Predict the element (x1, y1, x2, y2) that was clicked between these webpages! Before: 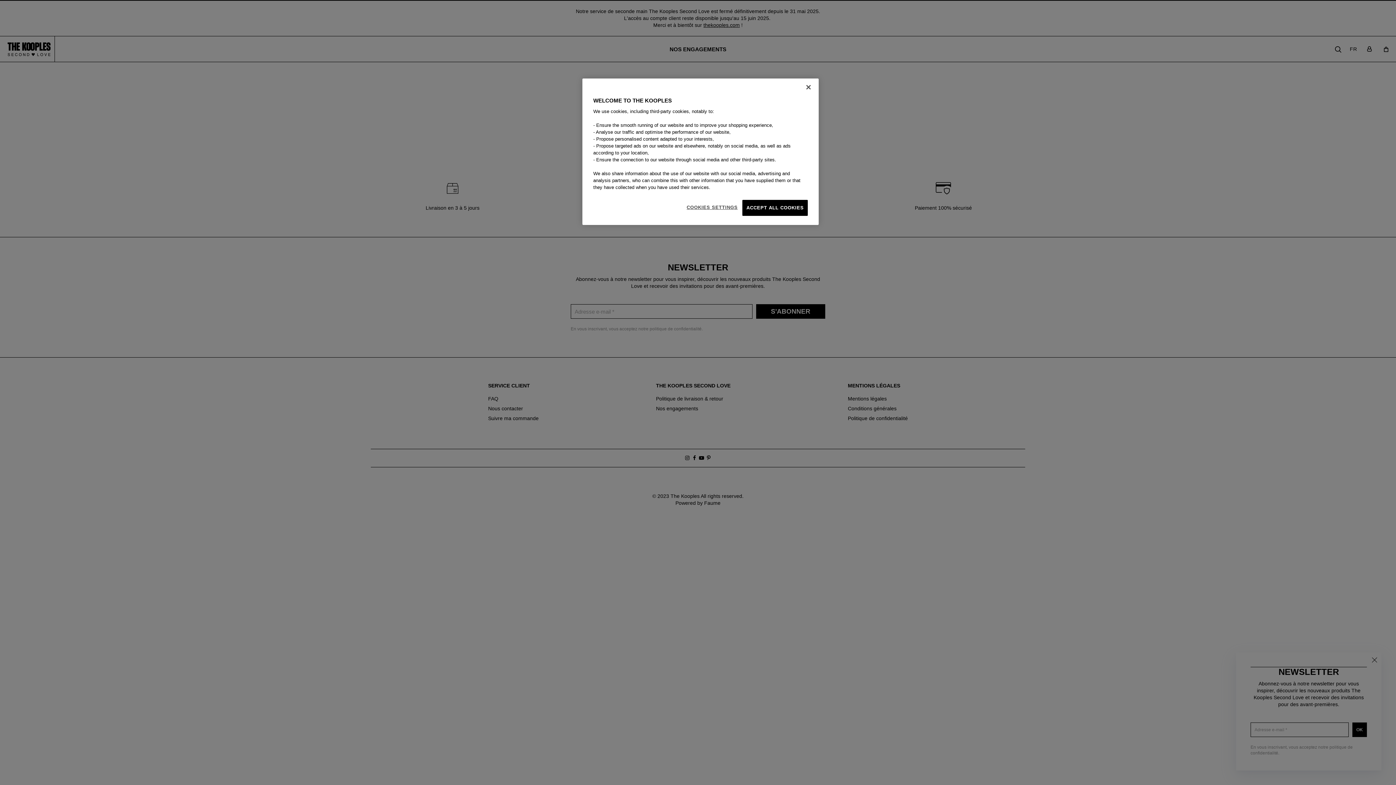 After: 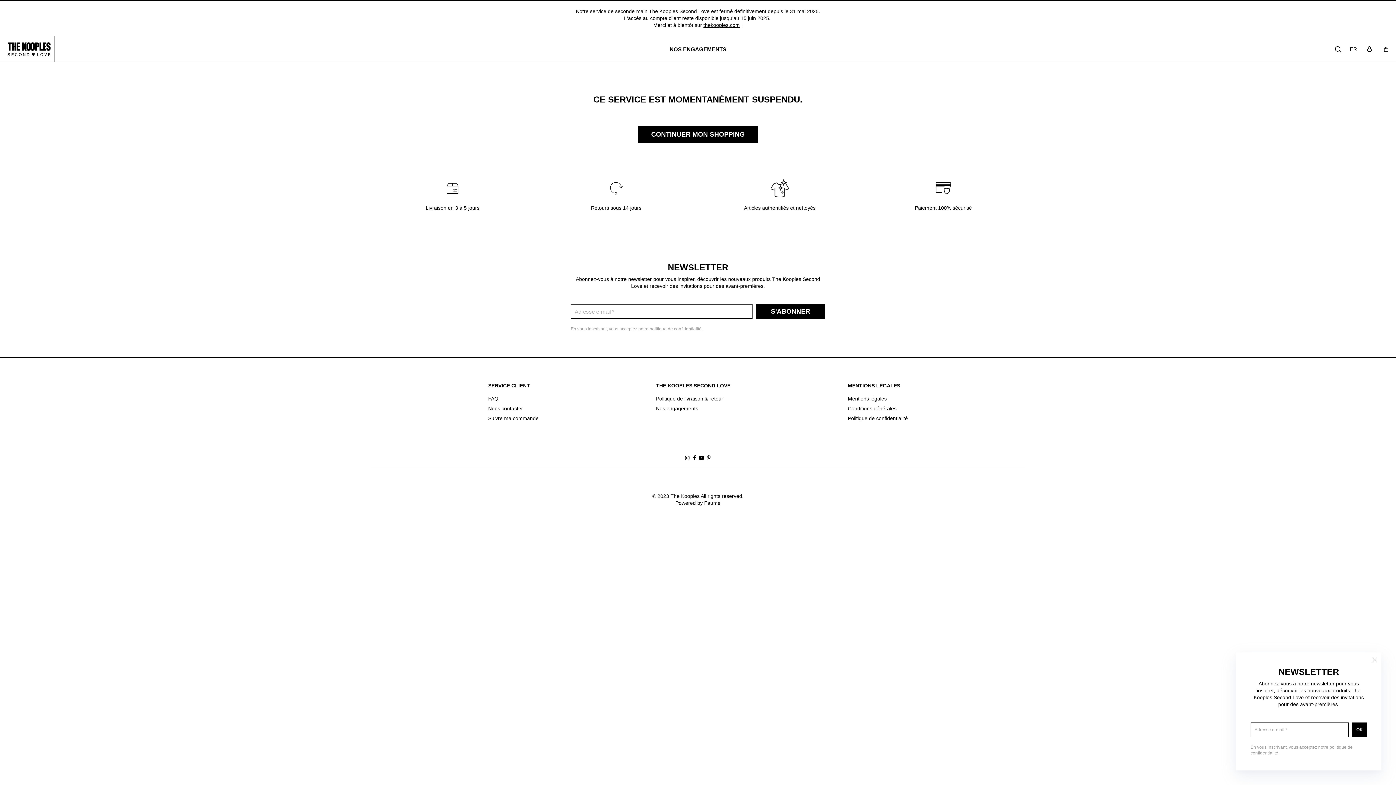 Action: label: Close bbox: (800, 79, 816, 95)